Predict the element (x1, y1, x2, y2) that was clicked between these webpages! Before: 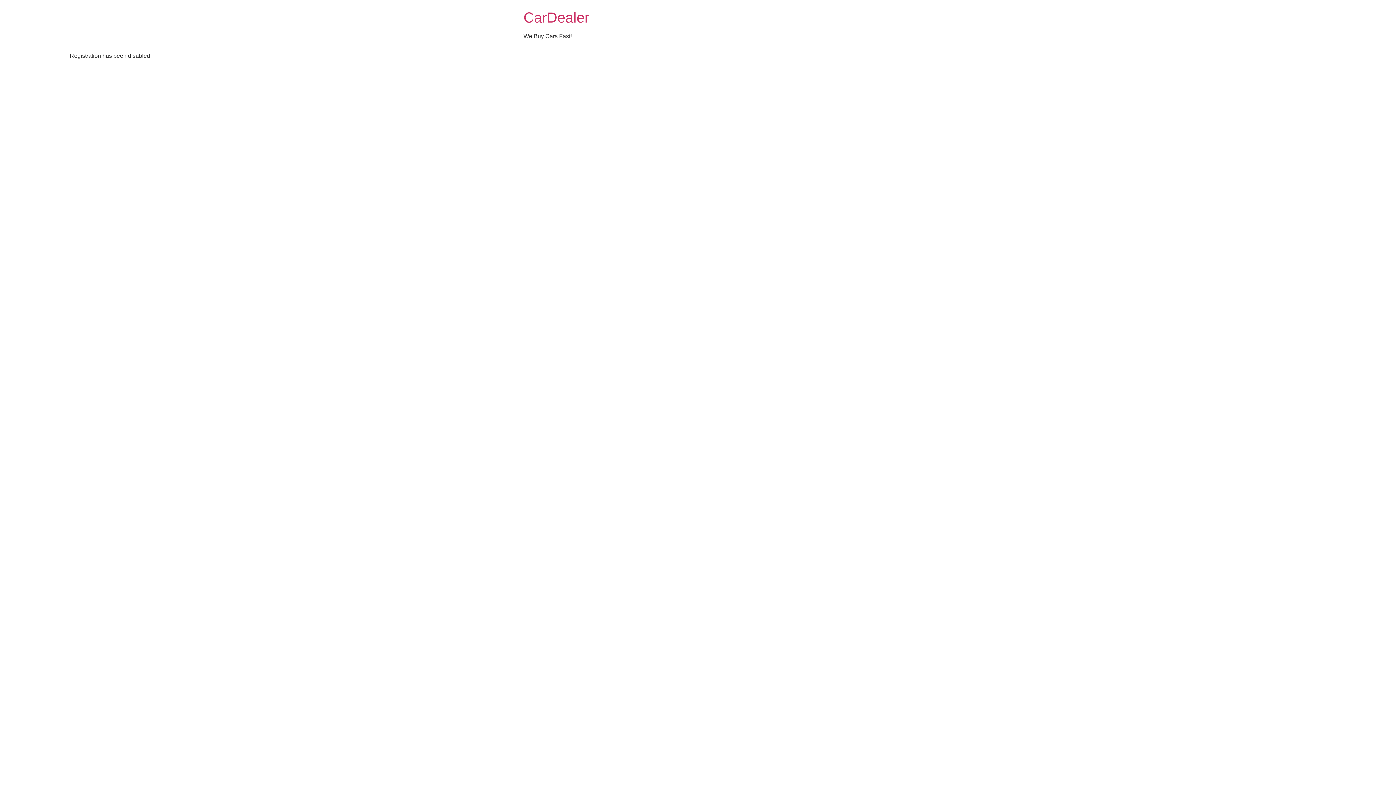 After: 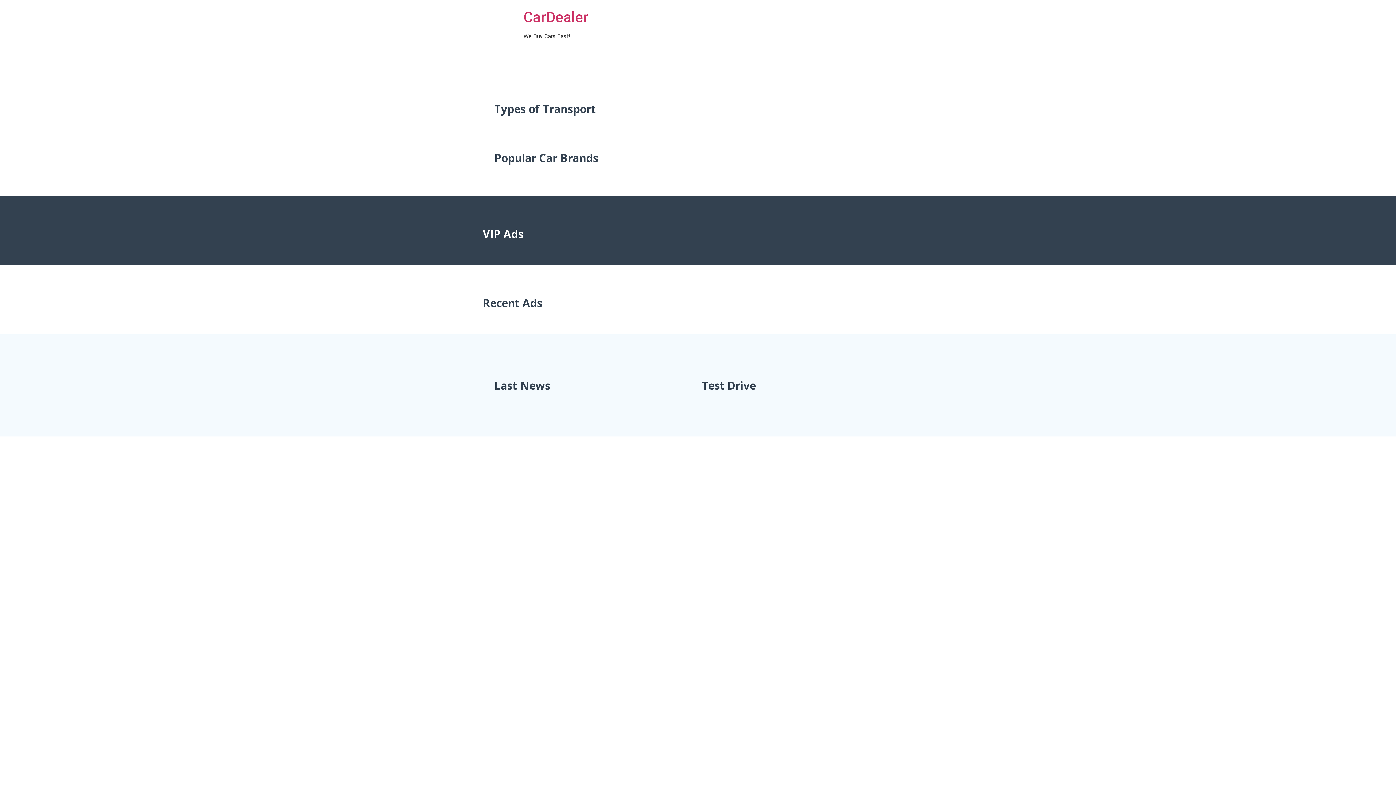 Action: bbox: (523, 9, 589, 25) label: CarDealer